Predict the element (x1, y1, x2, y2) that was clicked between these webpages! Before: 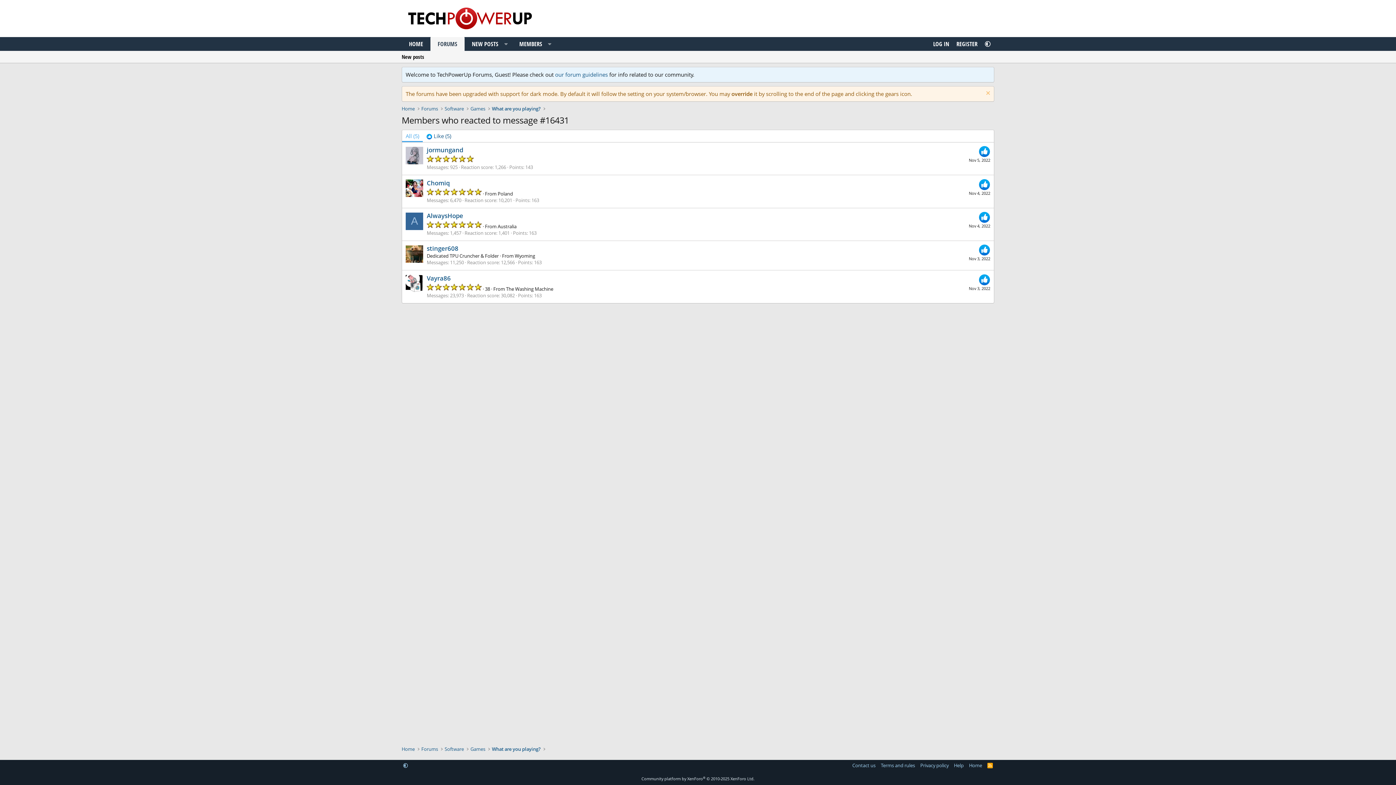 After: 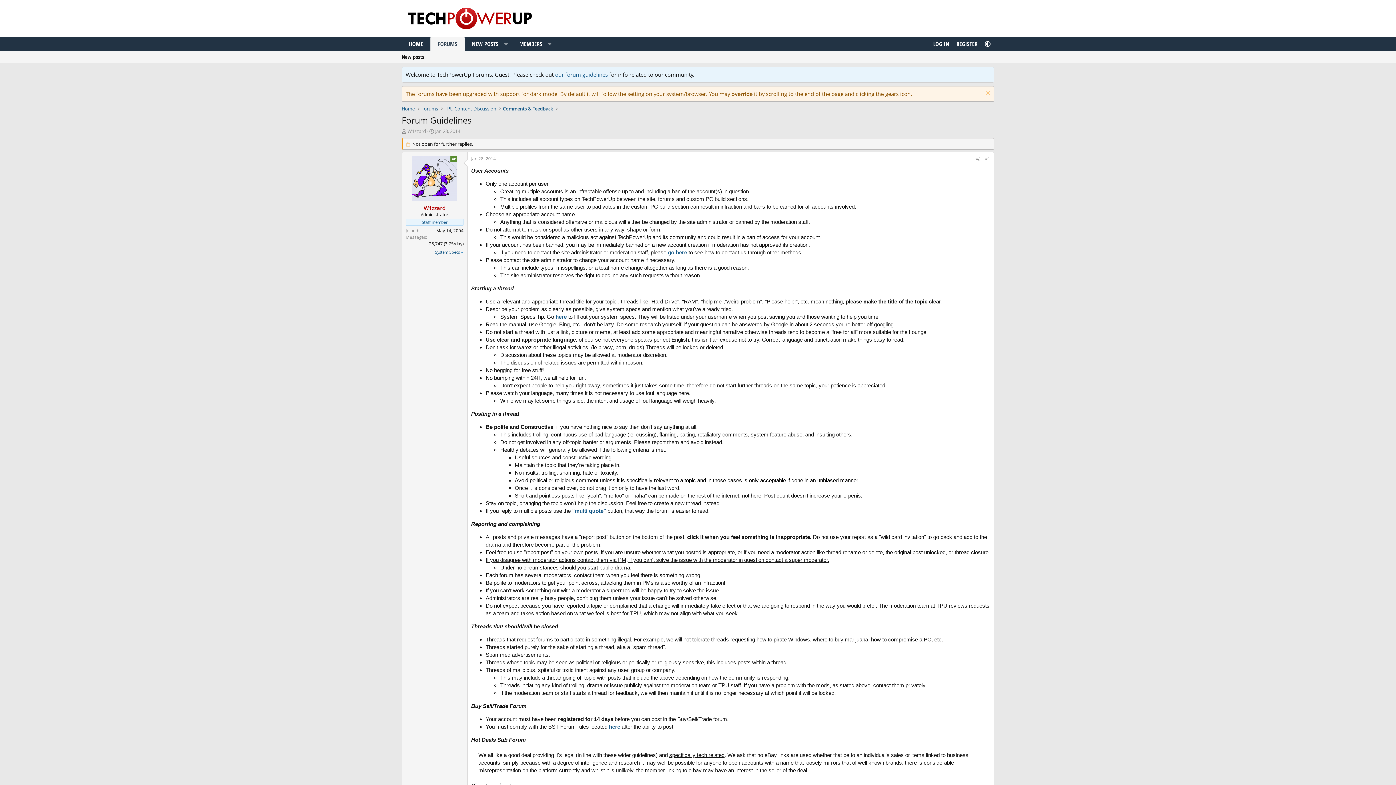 Action: bbox: (555, 70, 608, 78) label: our forum guidelines